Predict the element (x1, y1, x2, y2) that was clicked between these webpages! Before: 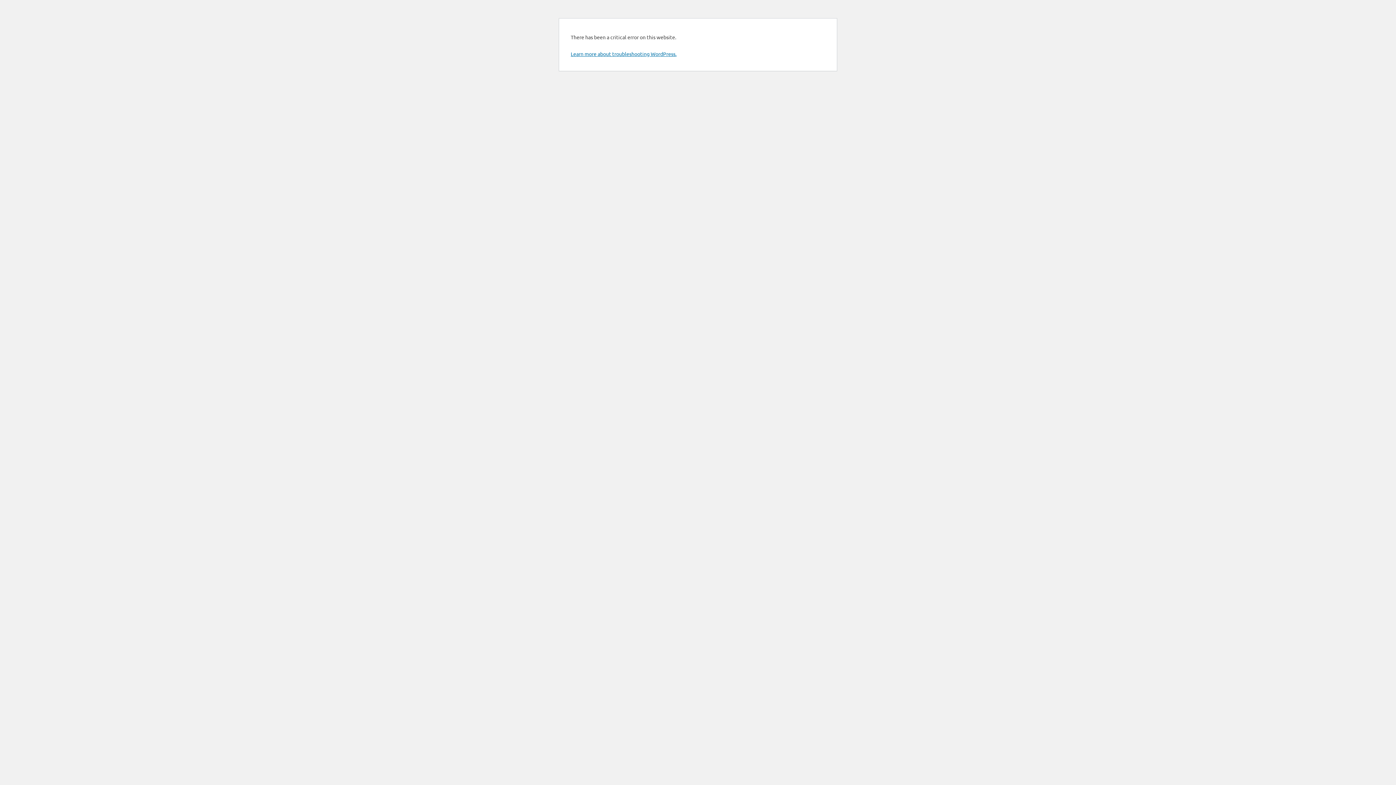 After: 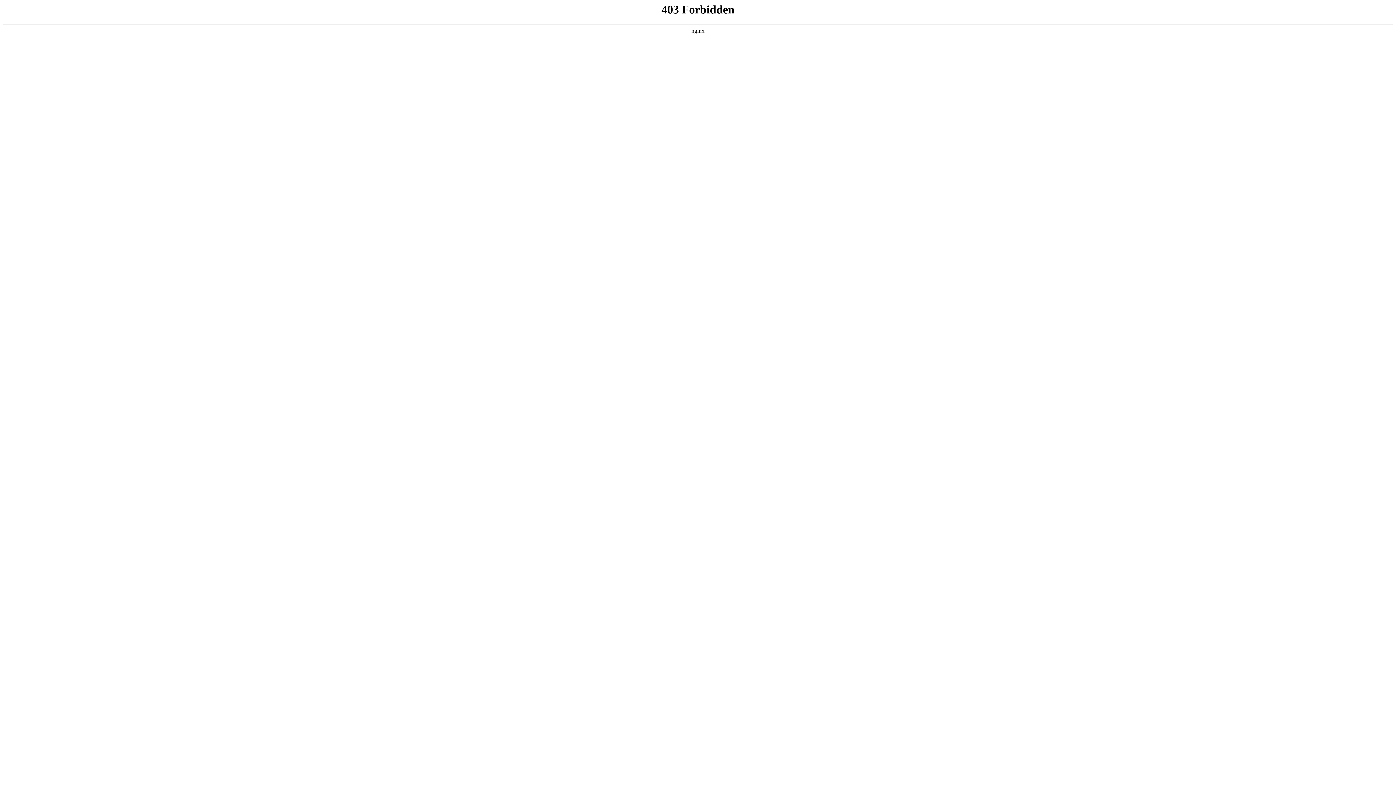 Action: label: Learn more about troubleshooting WordPress. bbox: (570, 50, 676, 57)